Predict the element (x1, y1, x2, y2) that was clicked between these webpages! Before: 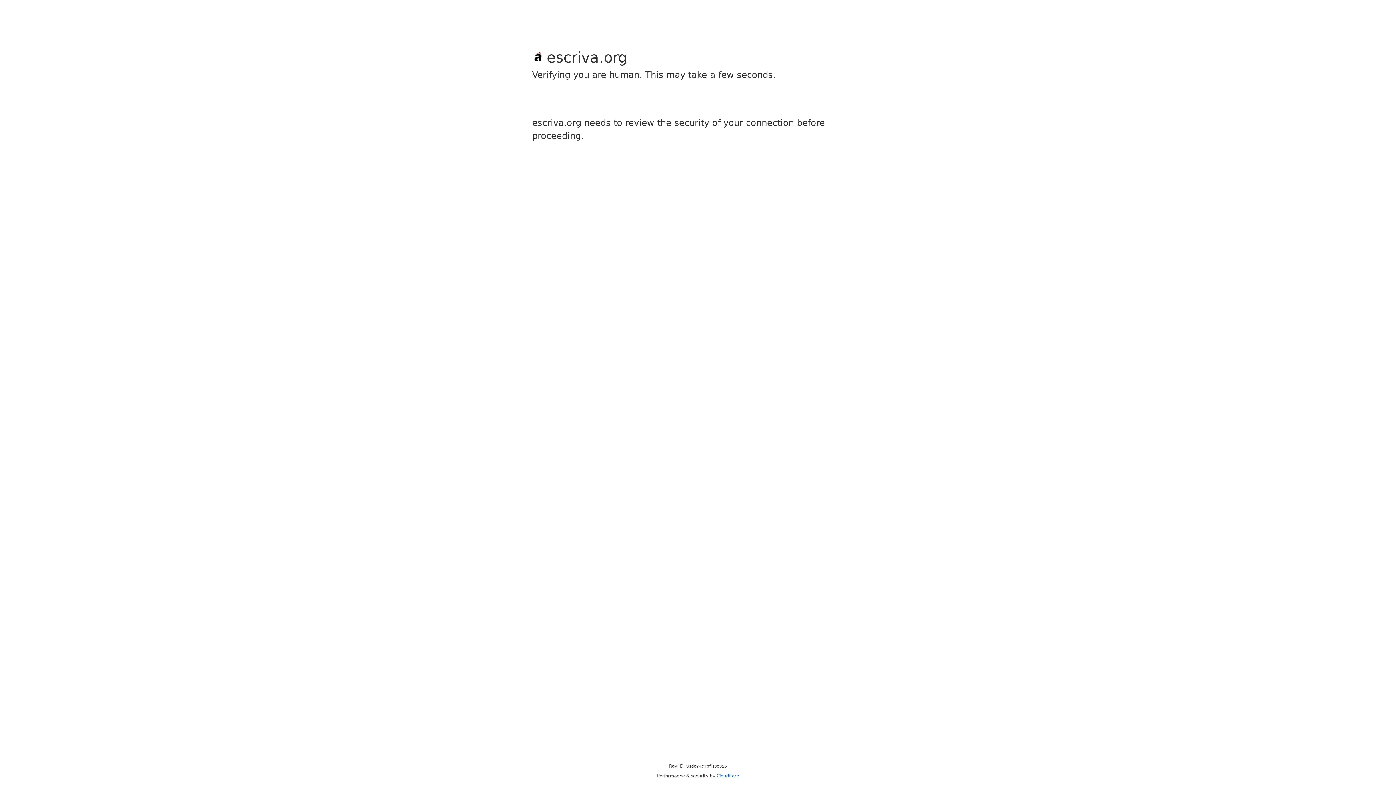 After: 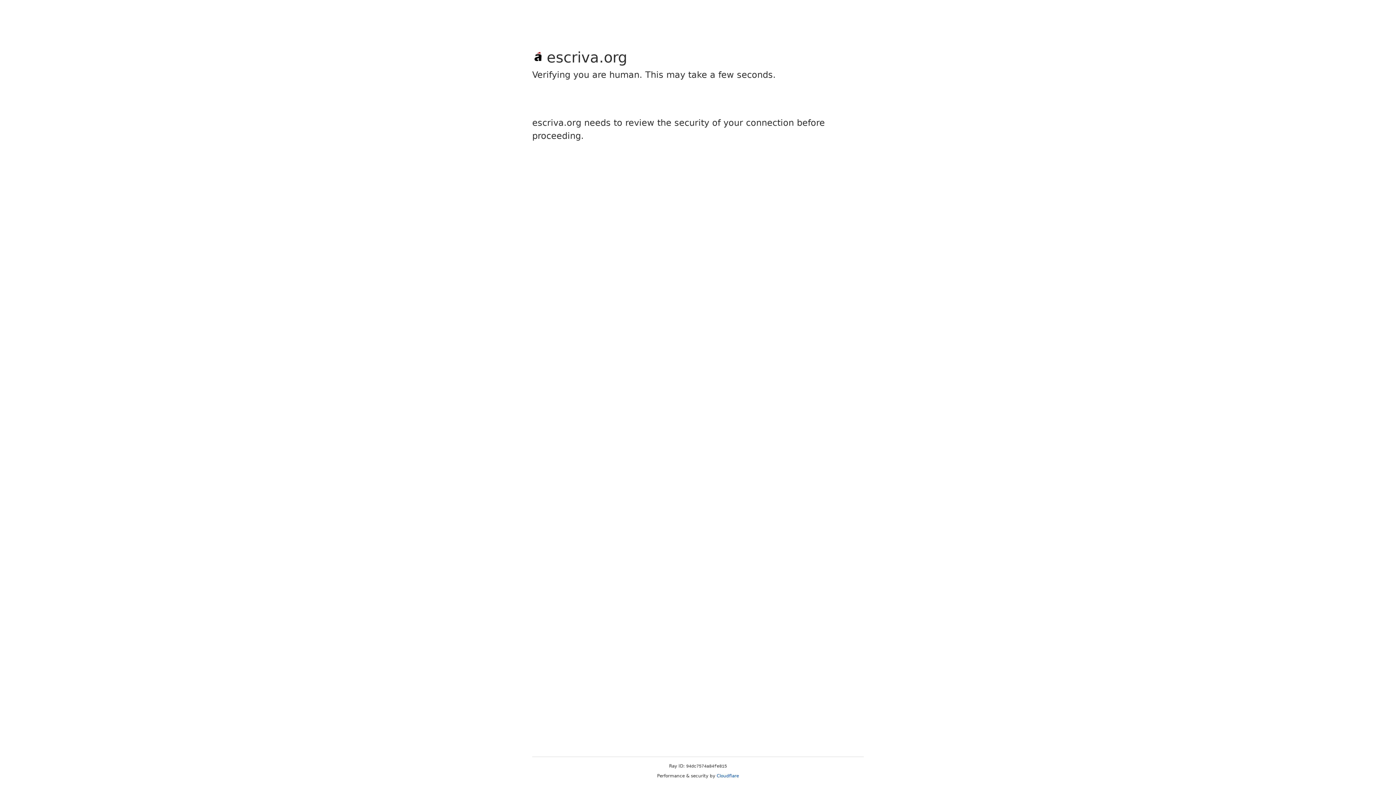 Action: bbox: (716, 773, 739, 778) label: Cloudflare